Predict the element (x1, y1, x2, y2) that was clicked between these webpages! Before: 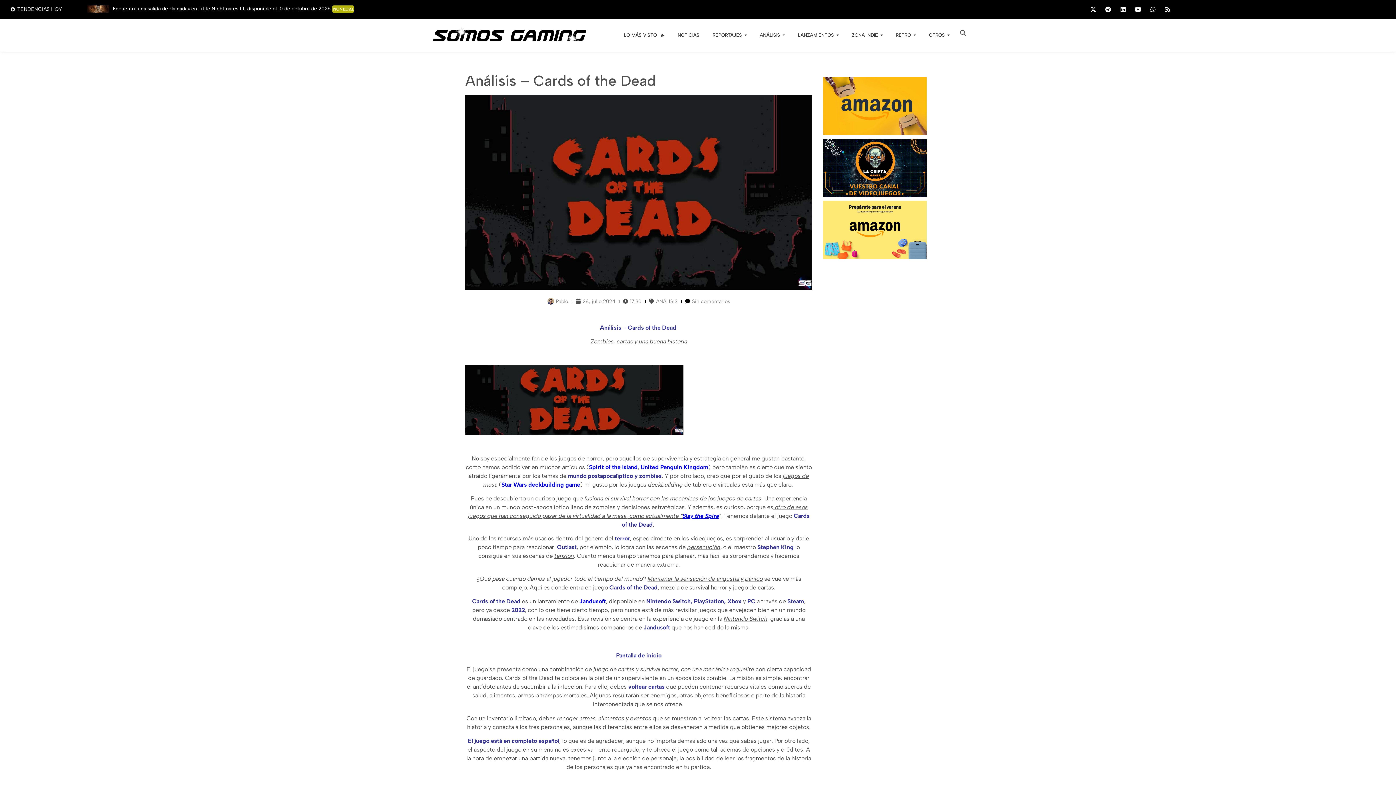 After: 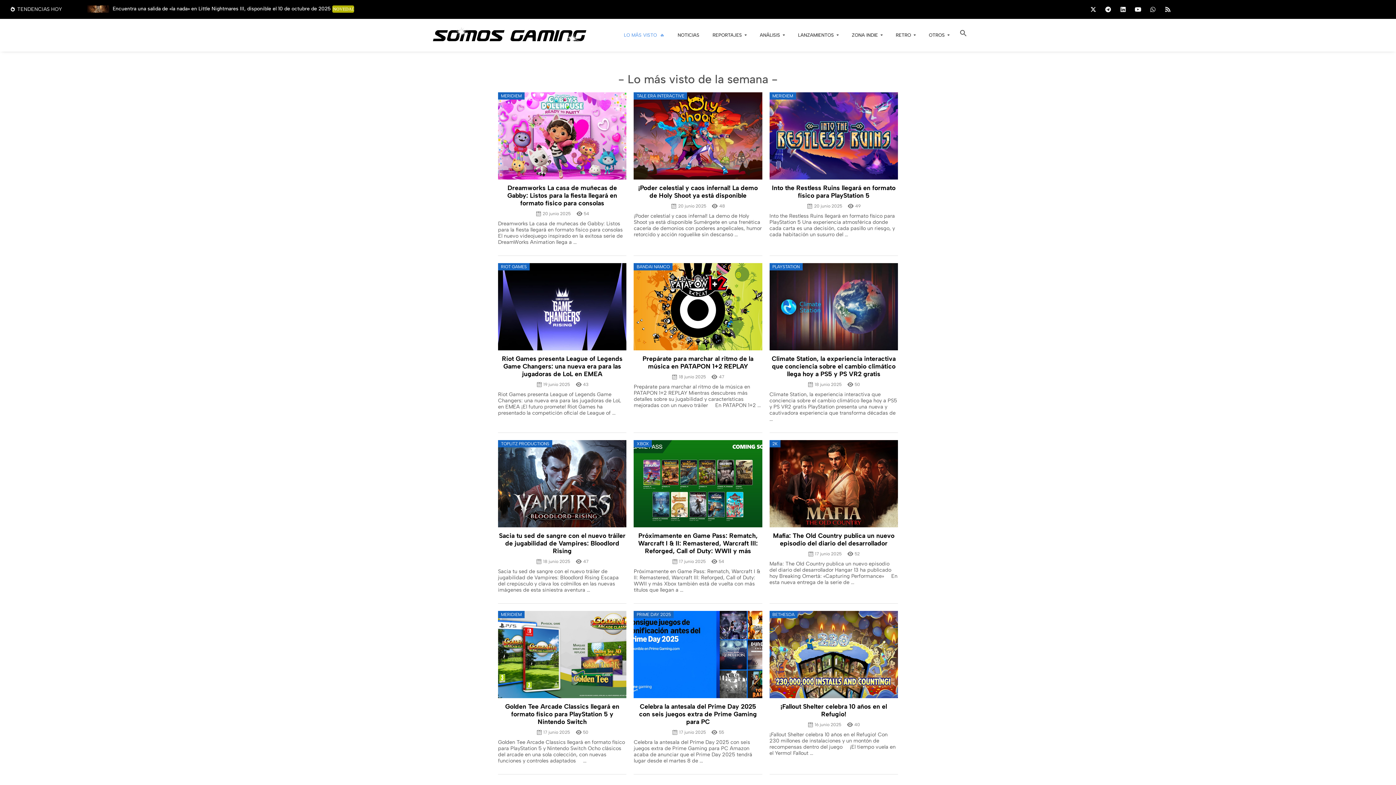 Action: bbox: (621, 20, 667, 50) label: LO MÁS VISTO  🔥